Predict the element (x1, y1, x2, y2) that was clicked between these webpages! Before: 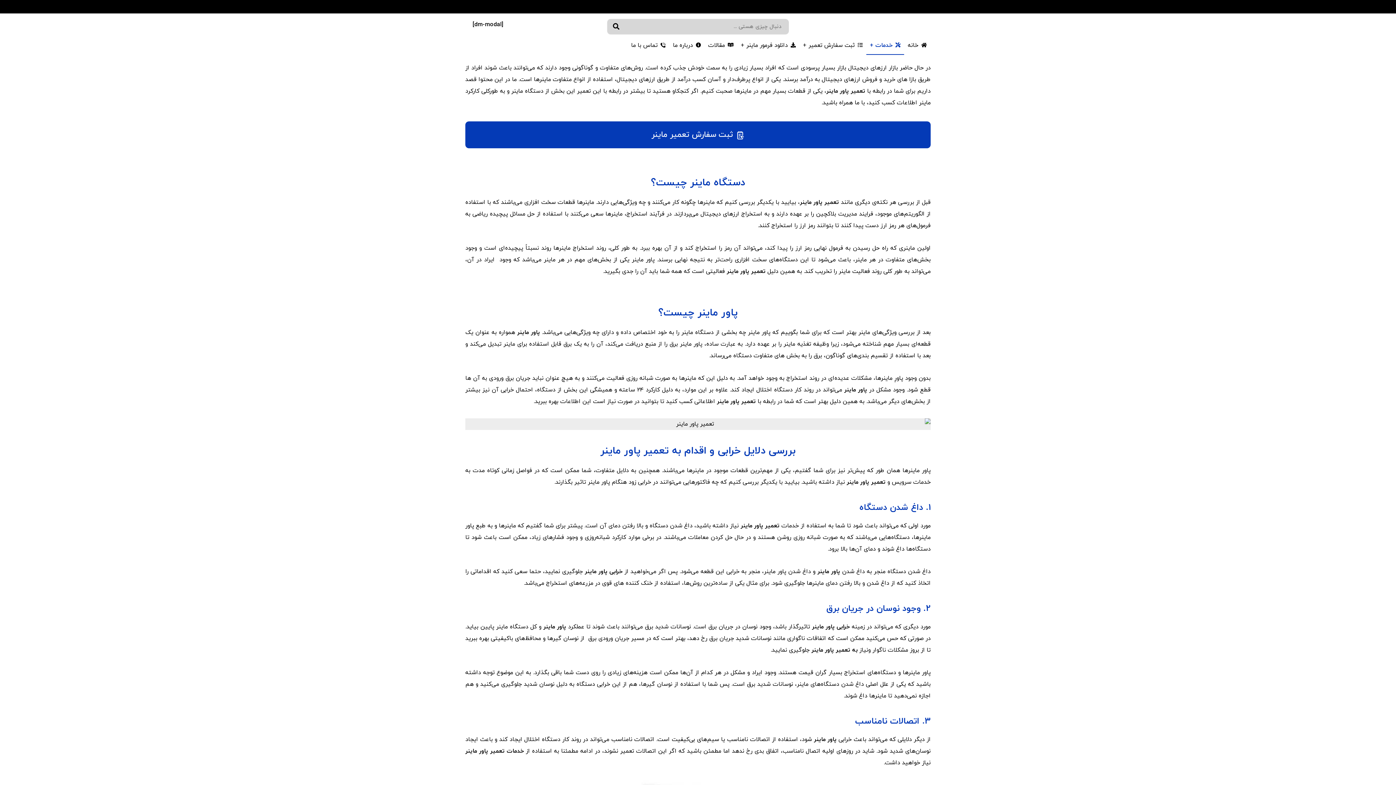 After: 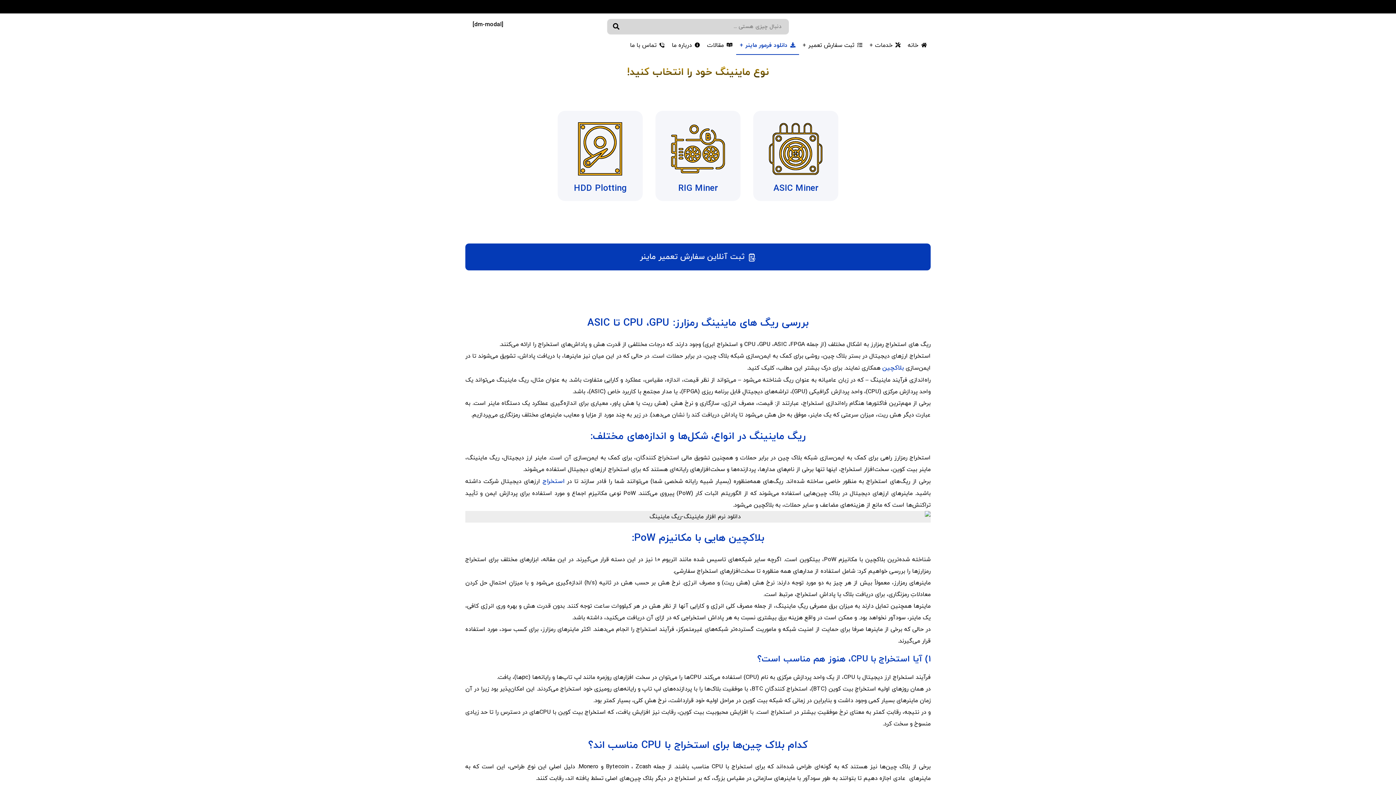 Action: bbox: (737, 36, 799, 54) label: دانلود فرمور ماینر +